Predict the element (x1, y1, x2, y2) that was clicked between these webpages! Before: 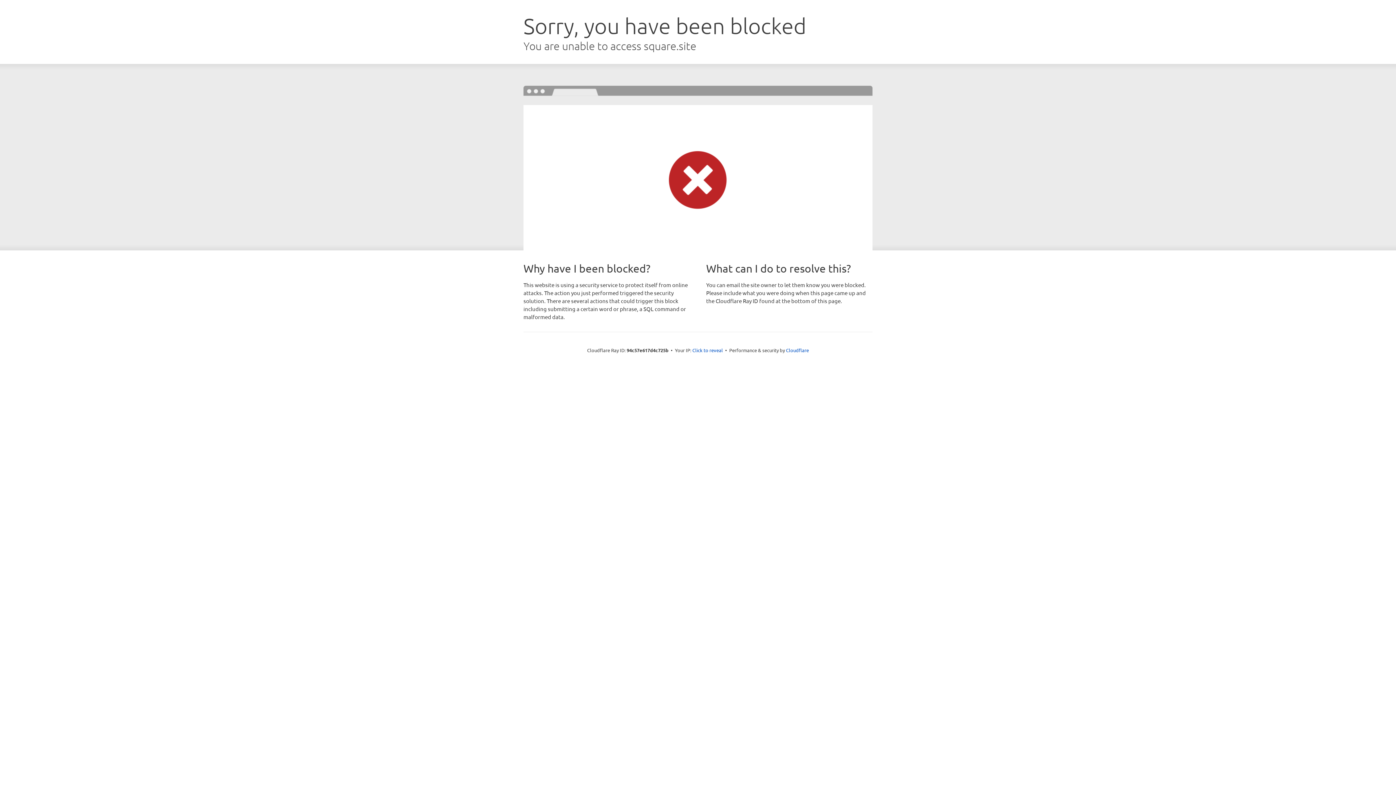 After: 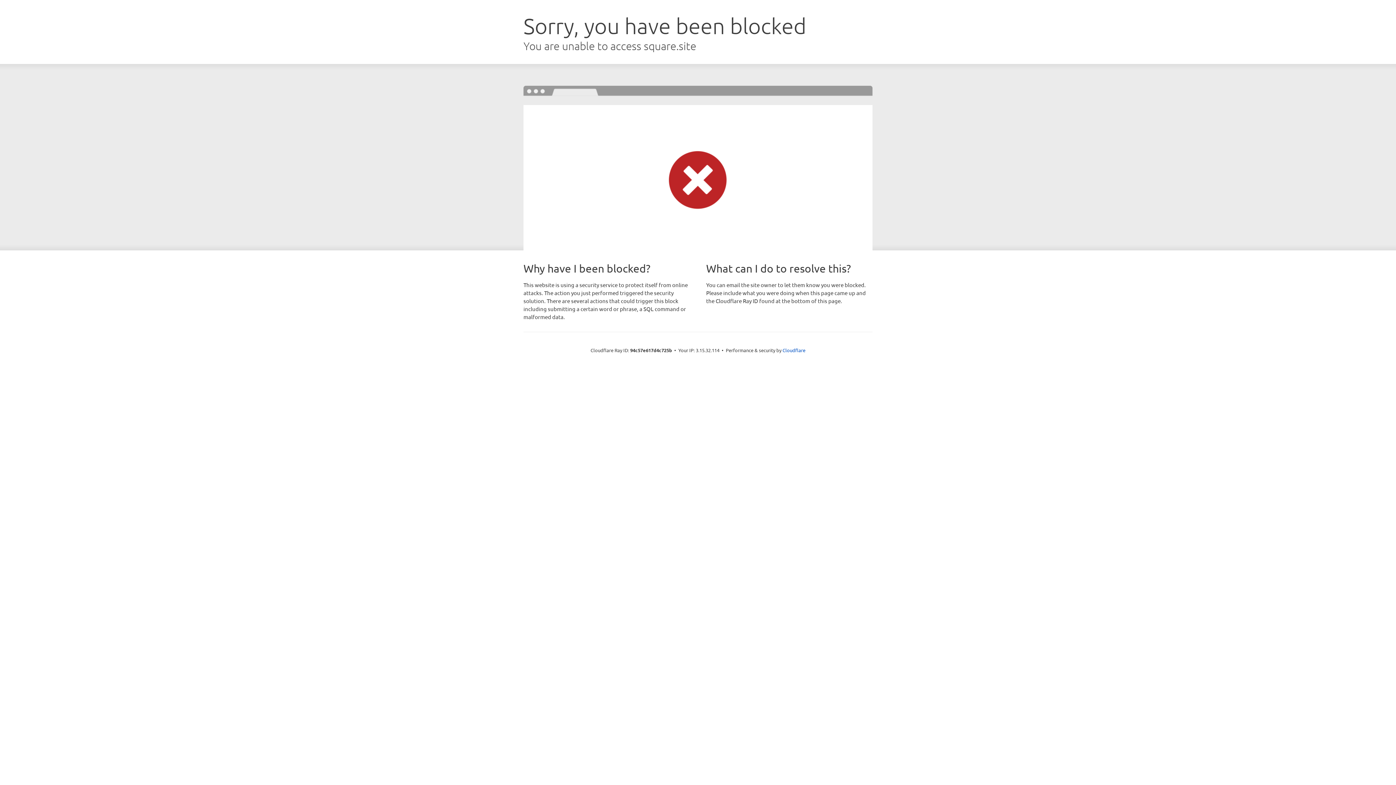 Action: label: Click to reveal bbox: (692, 346, 723, 353)